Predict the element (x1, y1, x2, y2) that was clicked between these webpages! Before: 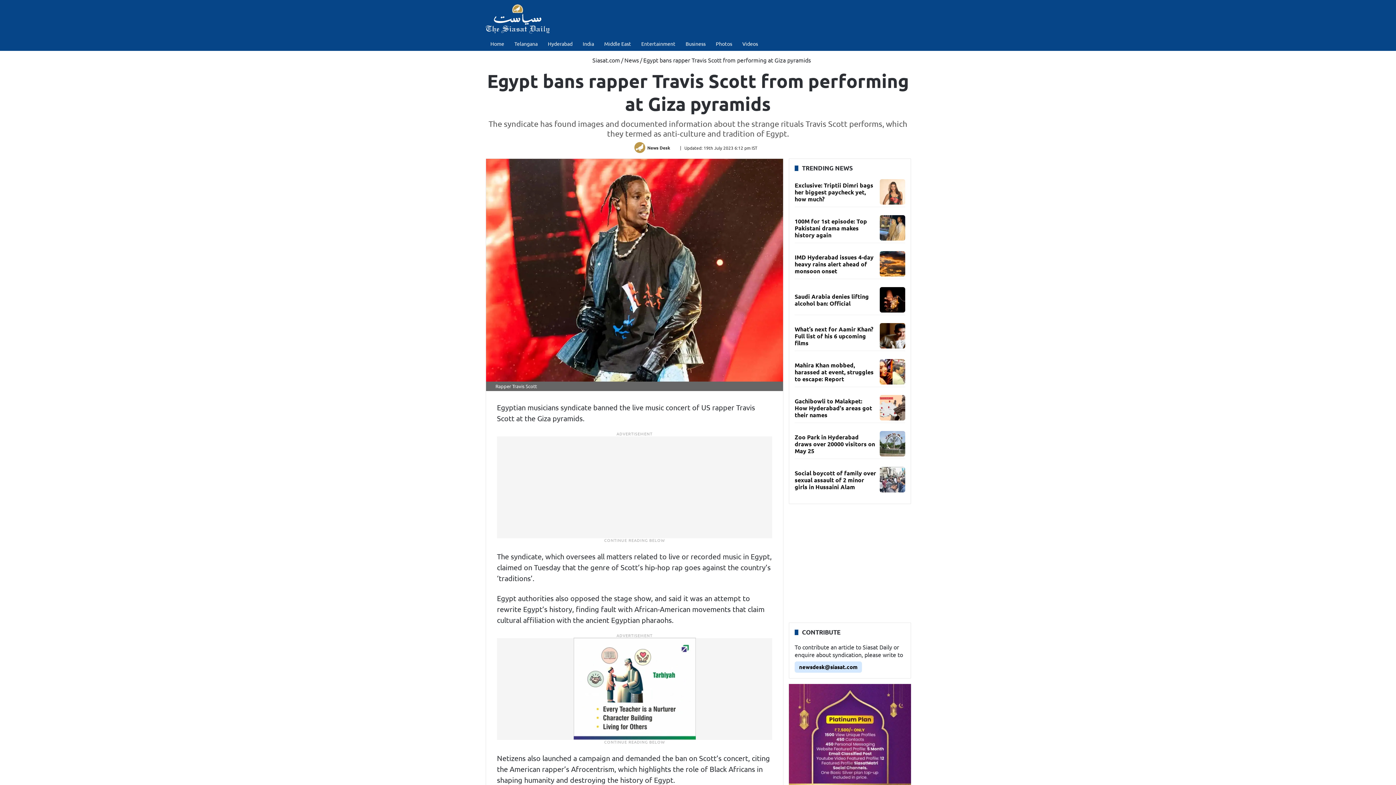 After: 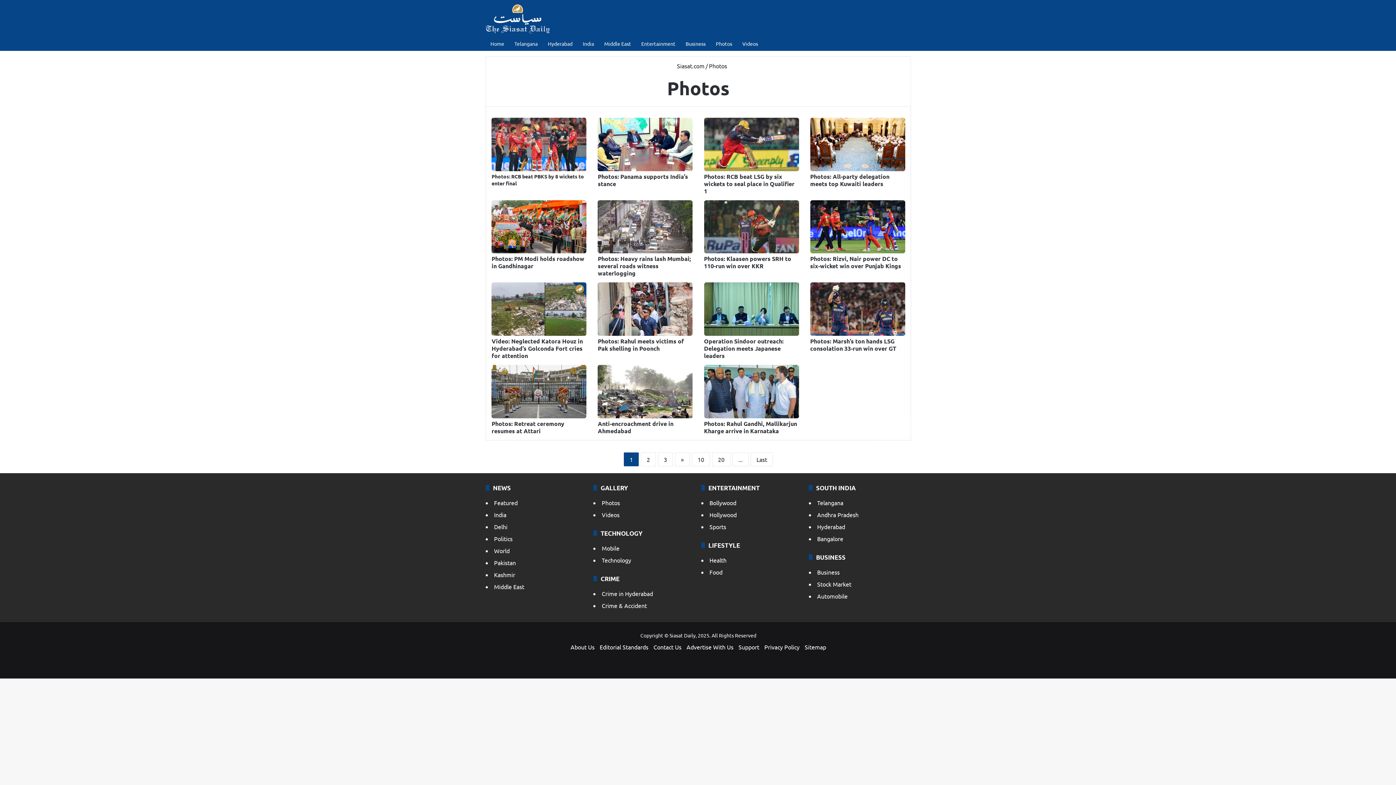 Action: label: Photos bbox: (710, 36, 737, 50)